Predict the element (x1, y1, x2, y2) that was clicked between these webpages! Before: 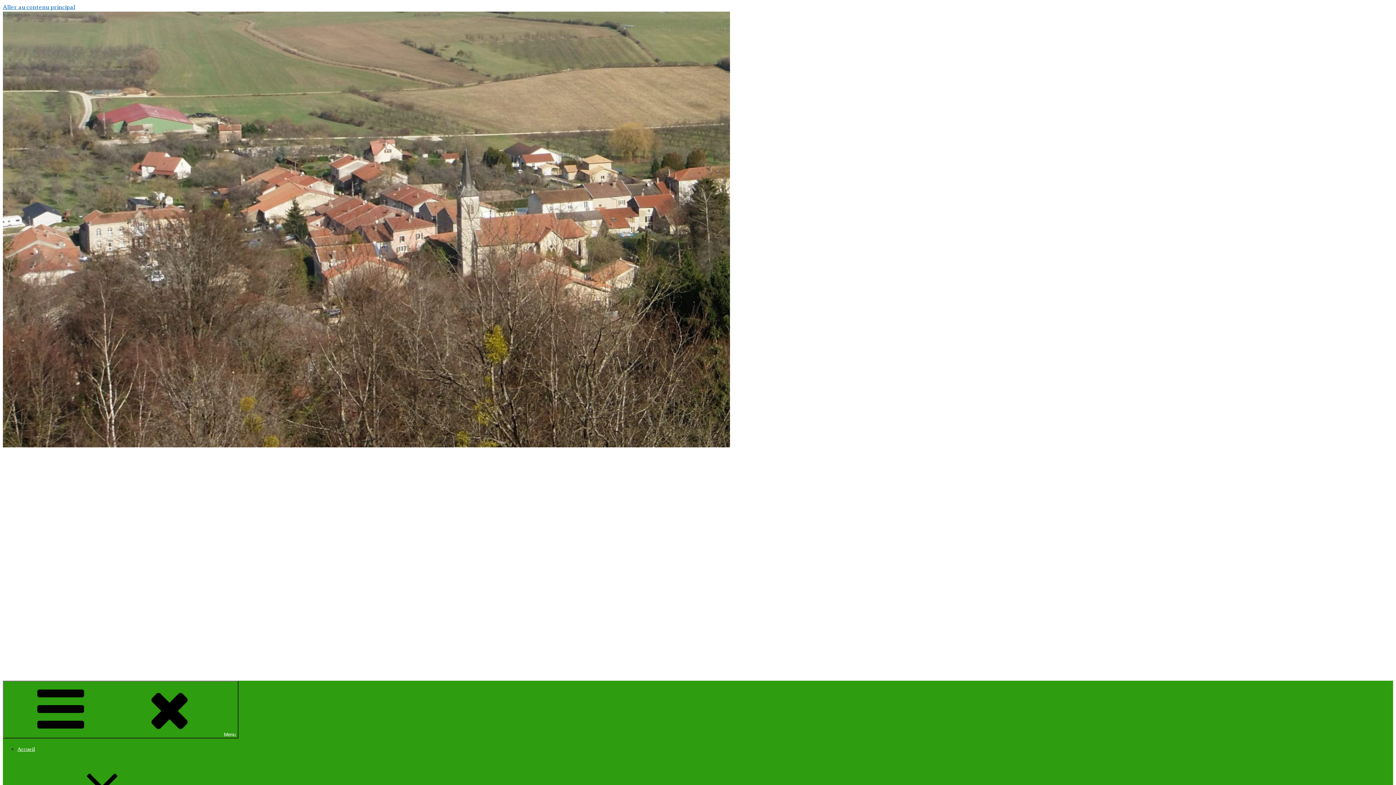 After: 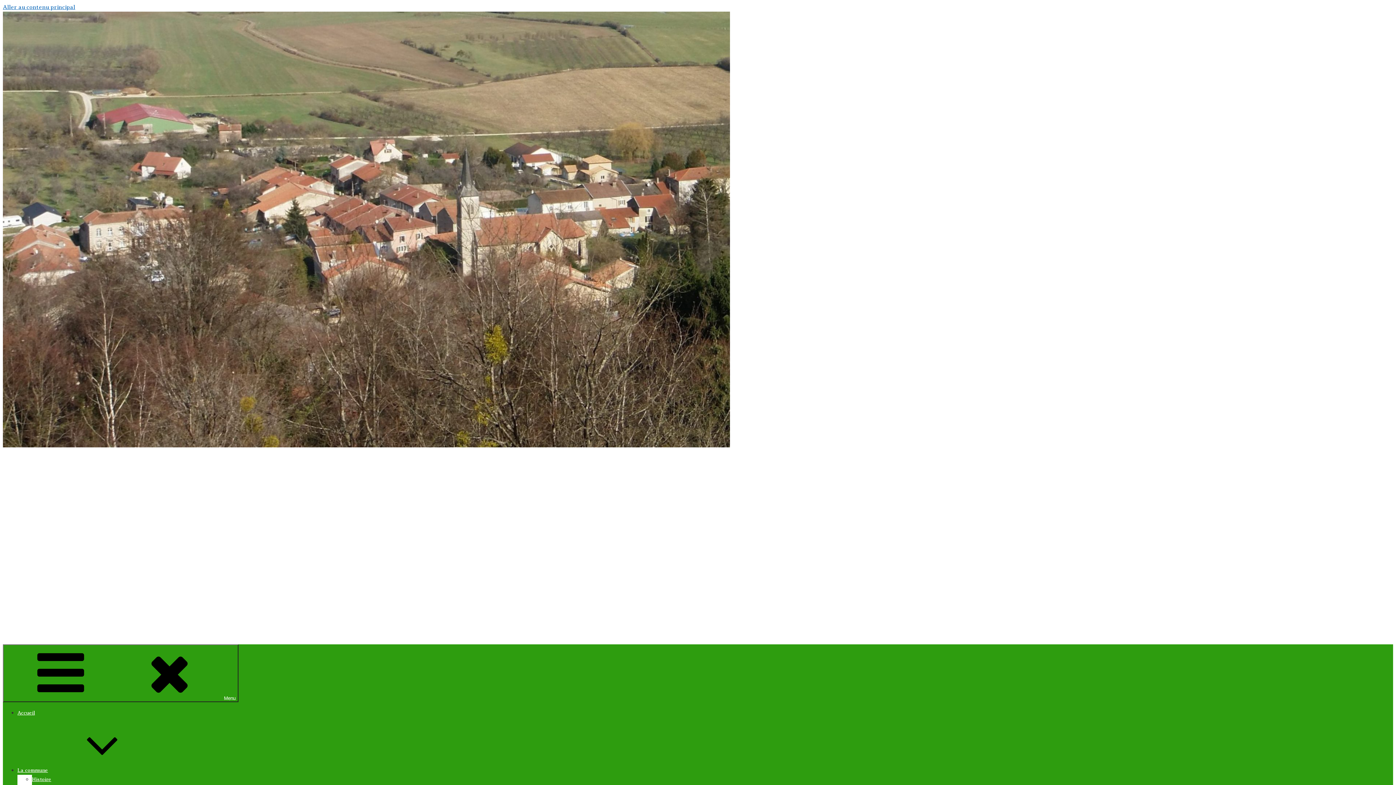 Action: label: MAIRIE DE THILLOT SOUS LES COTES bbox: (2, 498, 954, 567)